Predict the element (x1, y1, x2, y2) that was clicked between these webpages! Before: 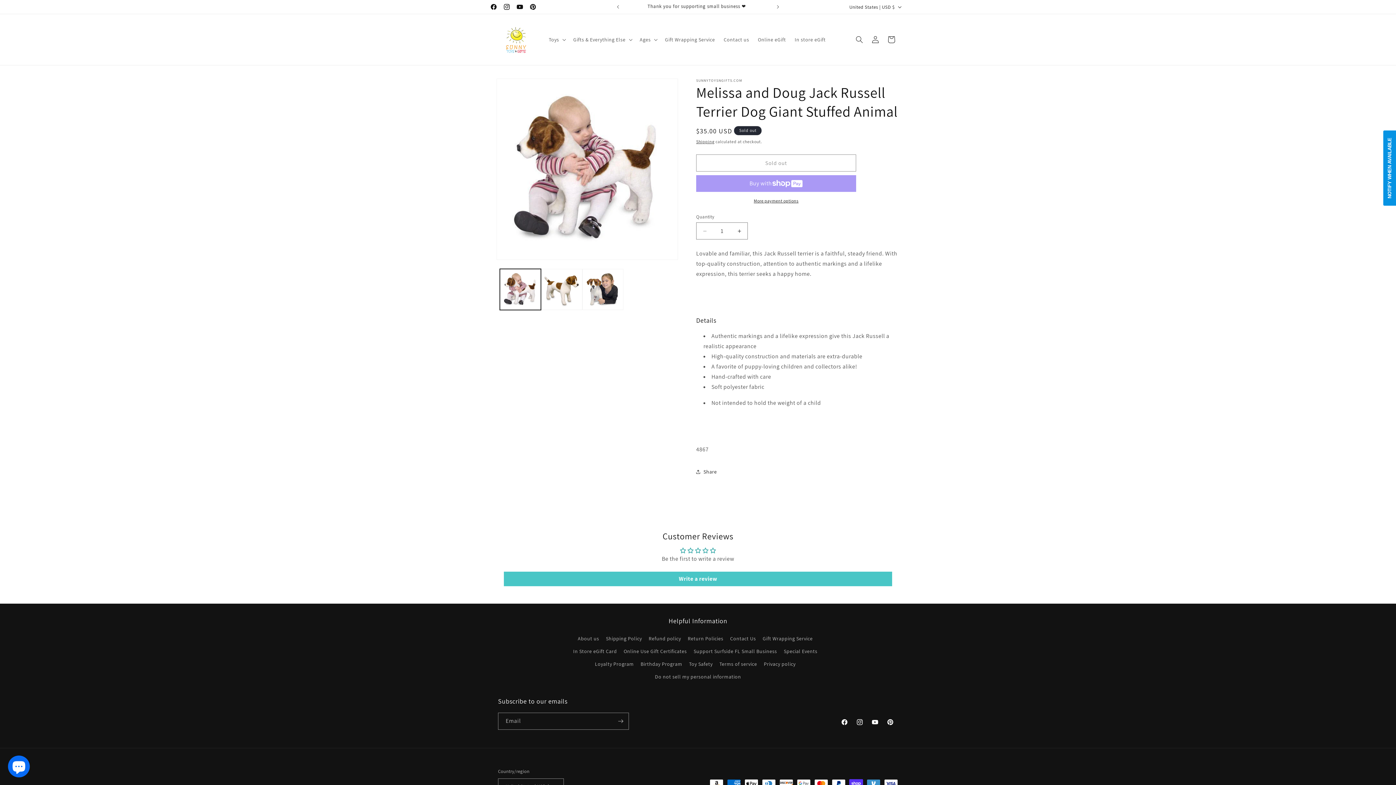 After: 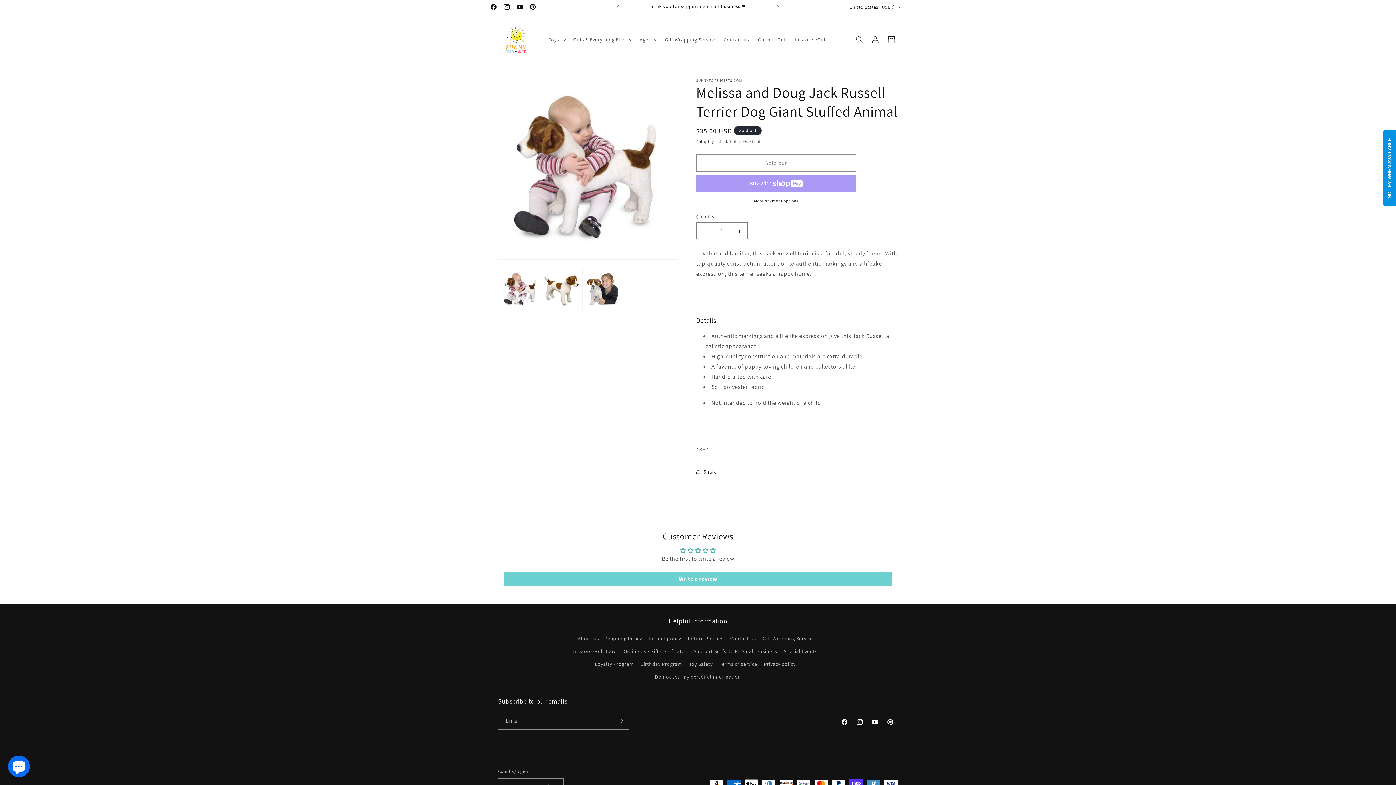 Action: label: Write a review bbox: (504, 572, 892, 586)